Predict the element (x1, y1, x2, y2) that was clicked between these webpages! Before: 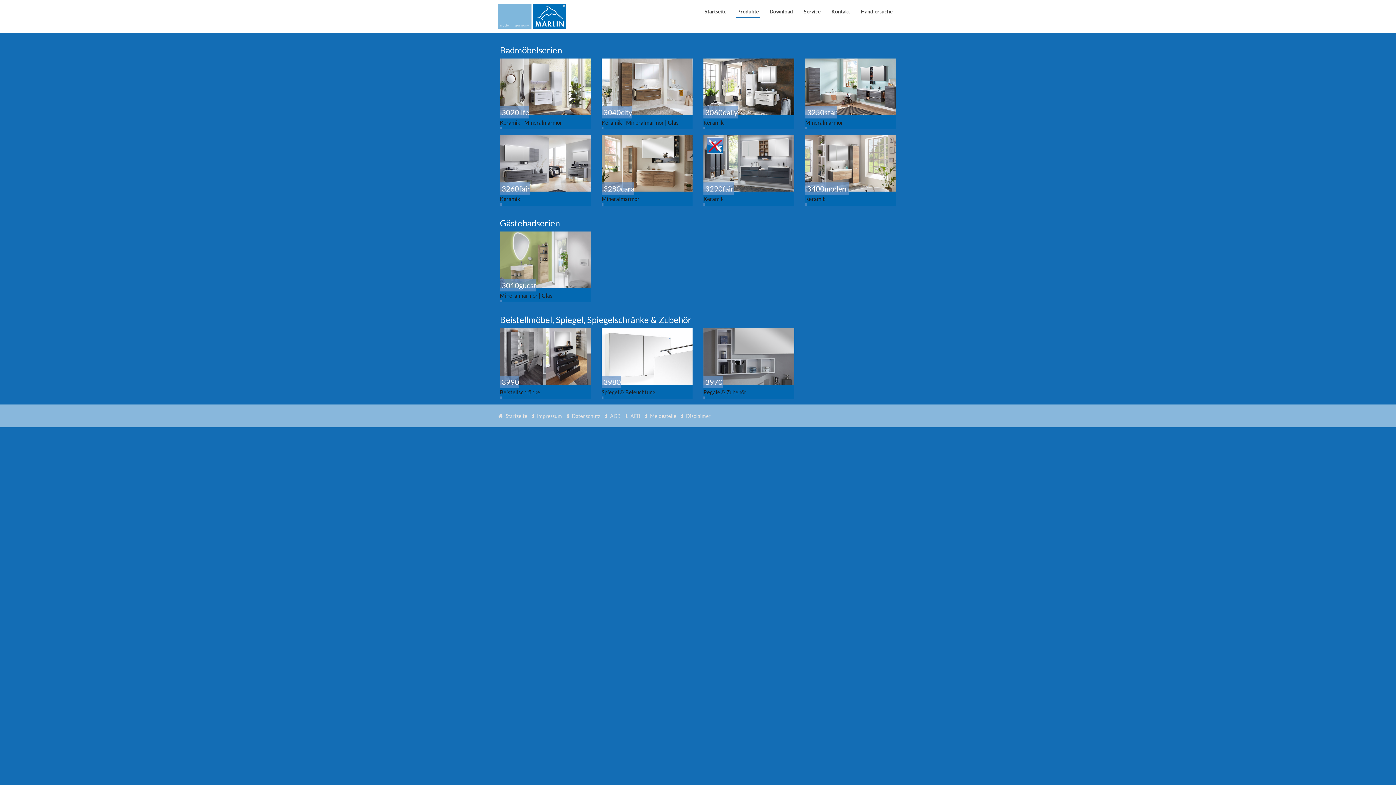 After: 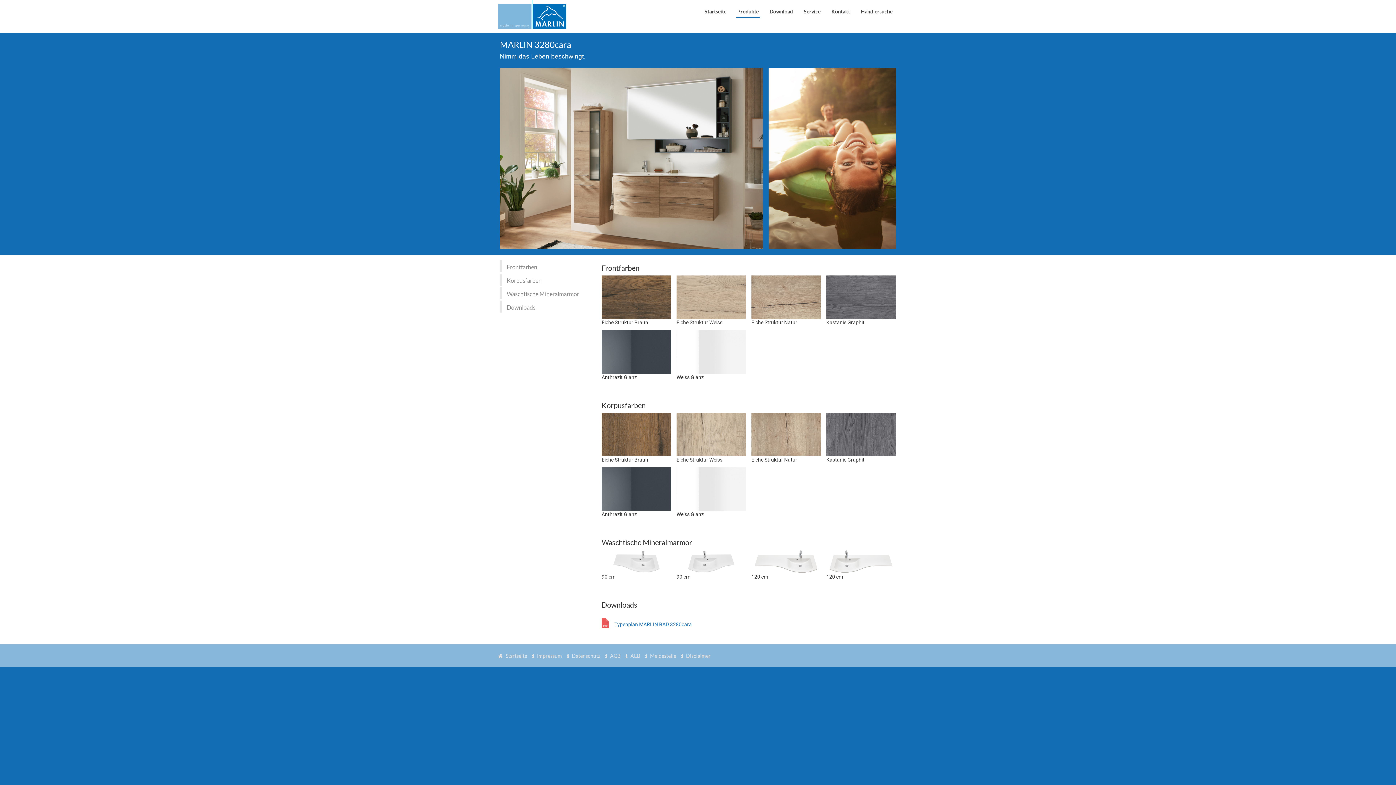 Action: label: 3280cara
Mineralmarmor bbox: (601, 182, 692, 215)